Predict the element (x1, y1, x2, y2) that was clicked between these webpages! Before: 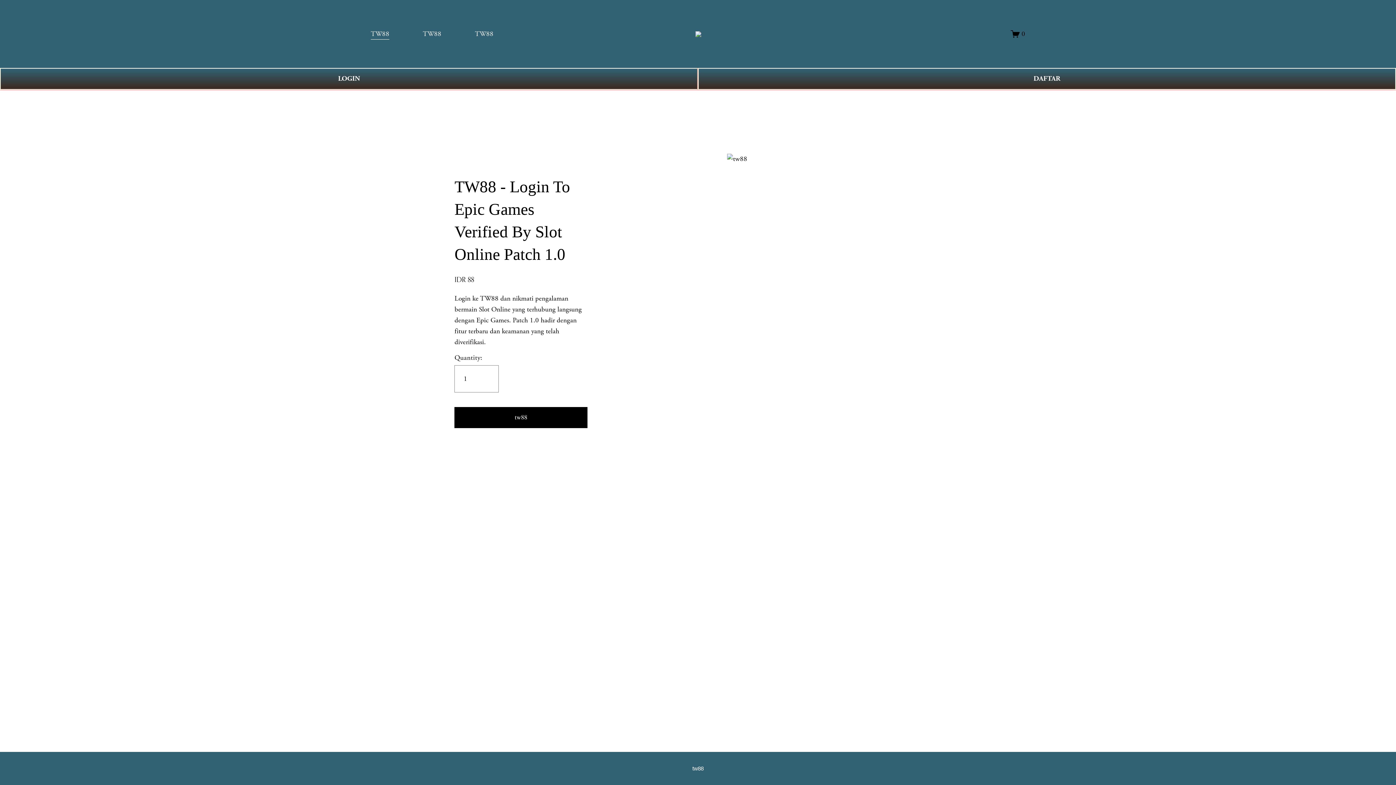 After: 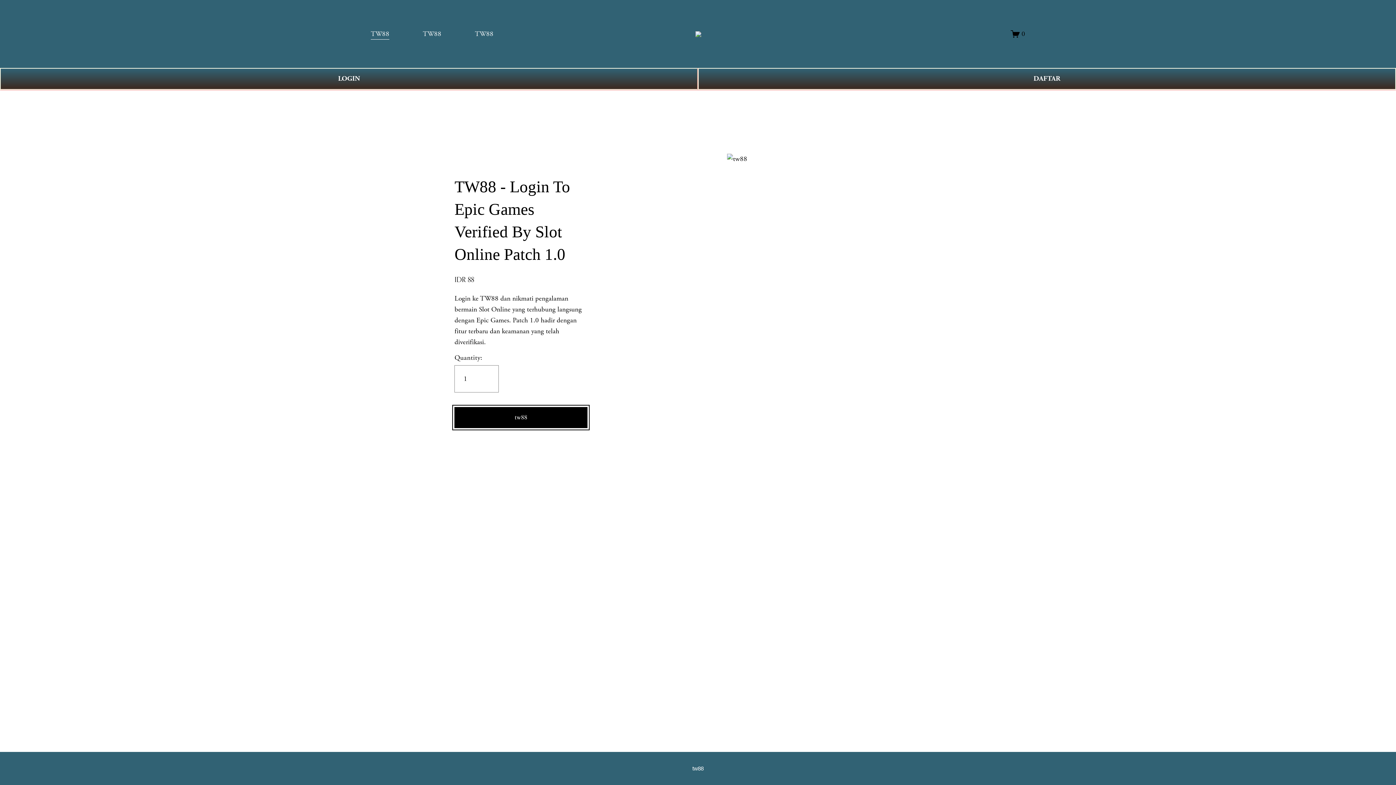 Action: label: tw88 bbox: (454, 407, 587, 428)